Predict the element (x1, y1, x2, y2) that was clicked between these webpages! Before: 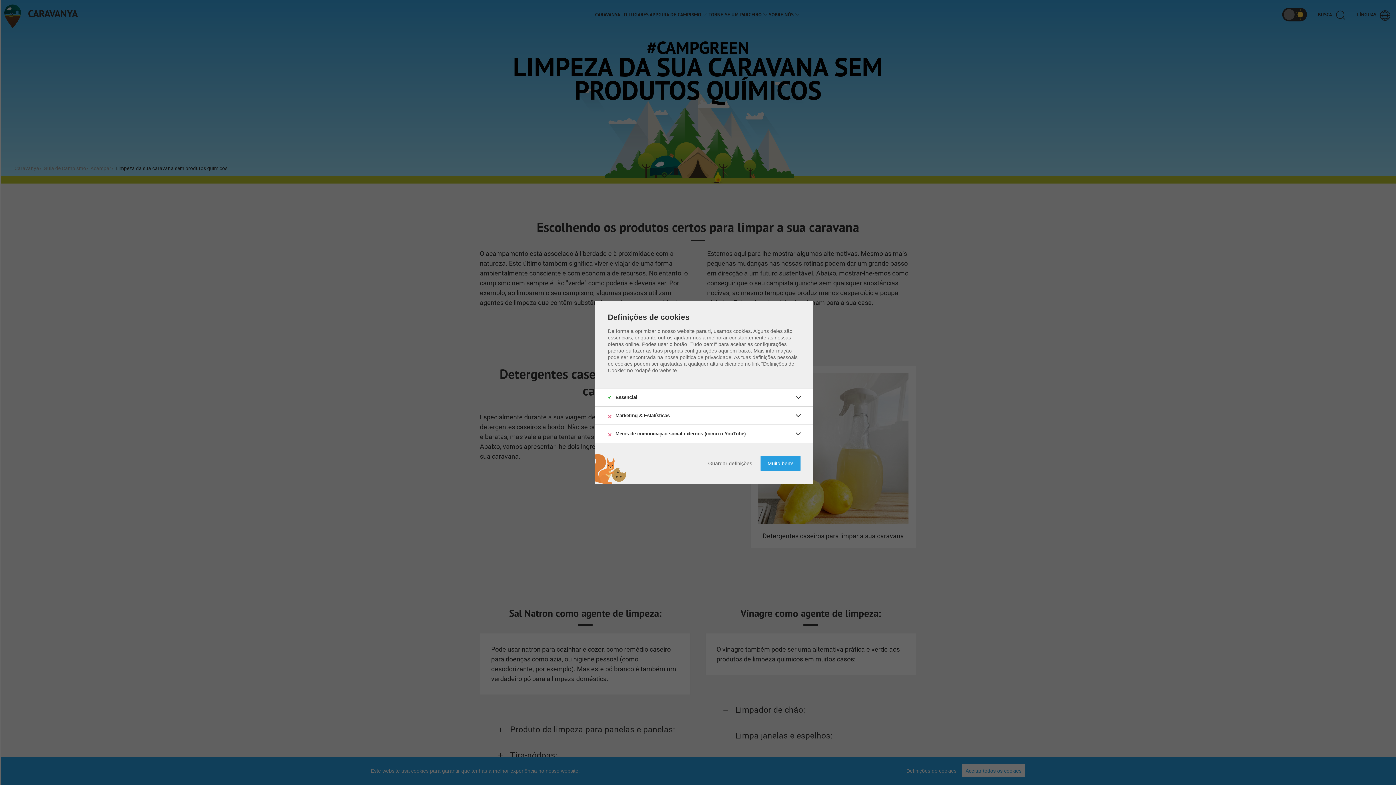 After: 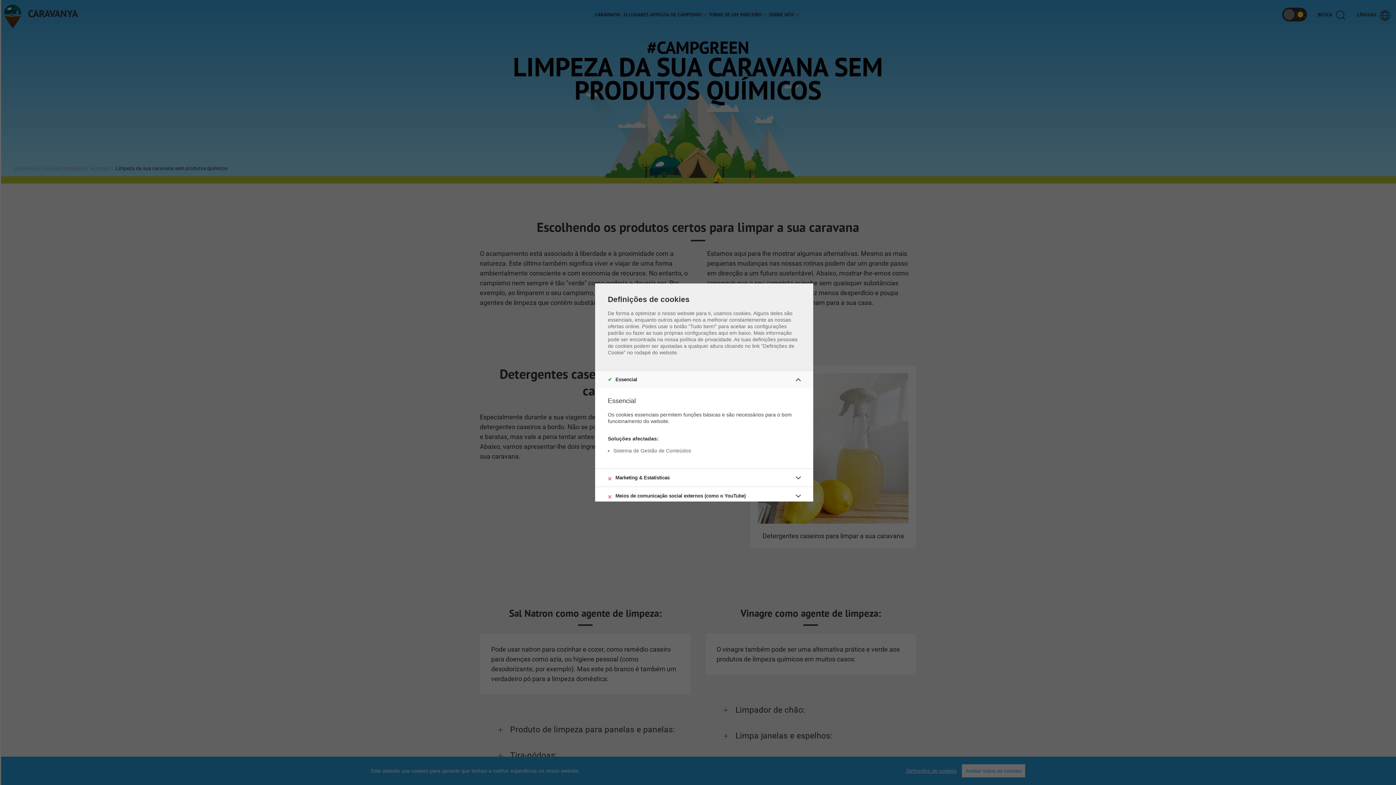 Action: bbox: (595, 388, 813, 406) label: Essencial
✔